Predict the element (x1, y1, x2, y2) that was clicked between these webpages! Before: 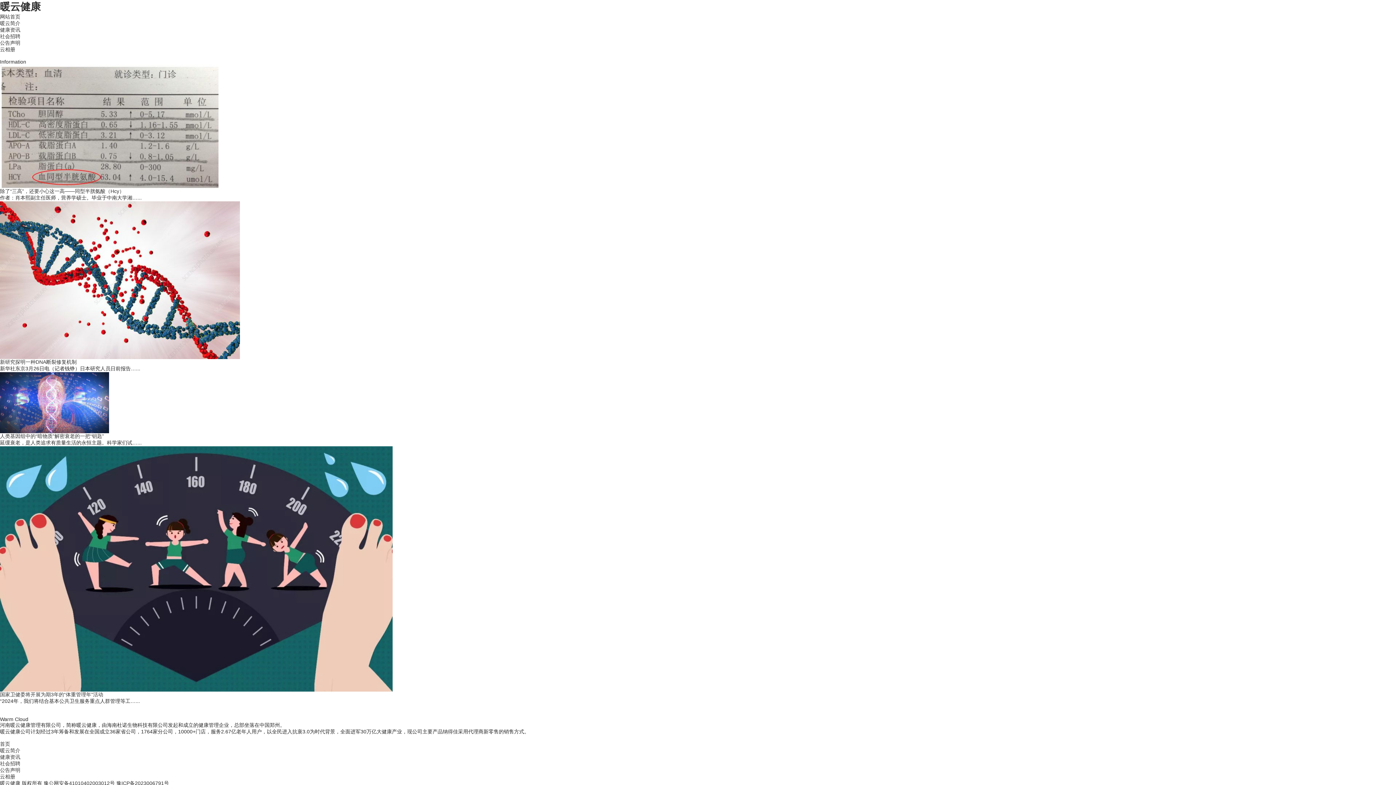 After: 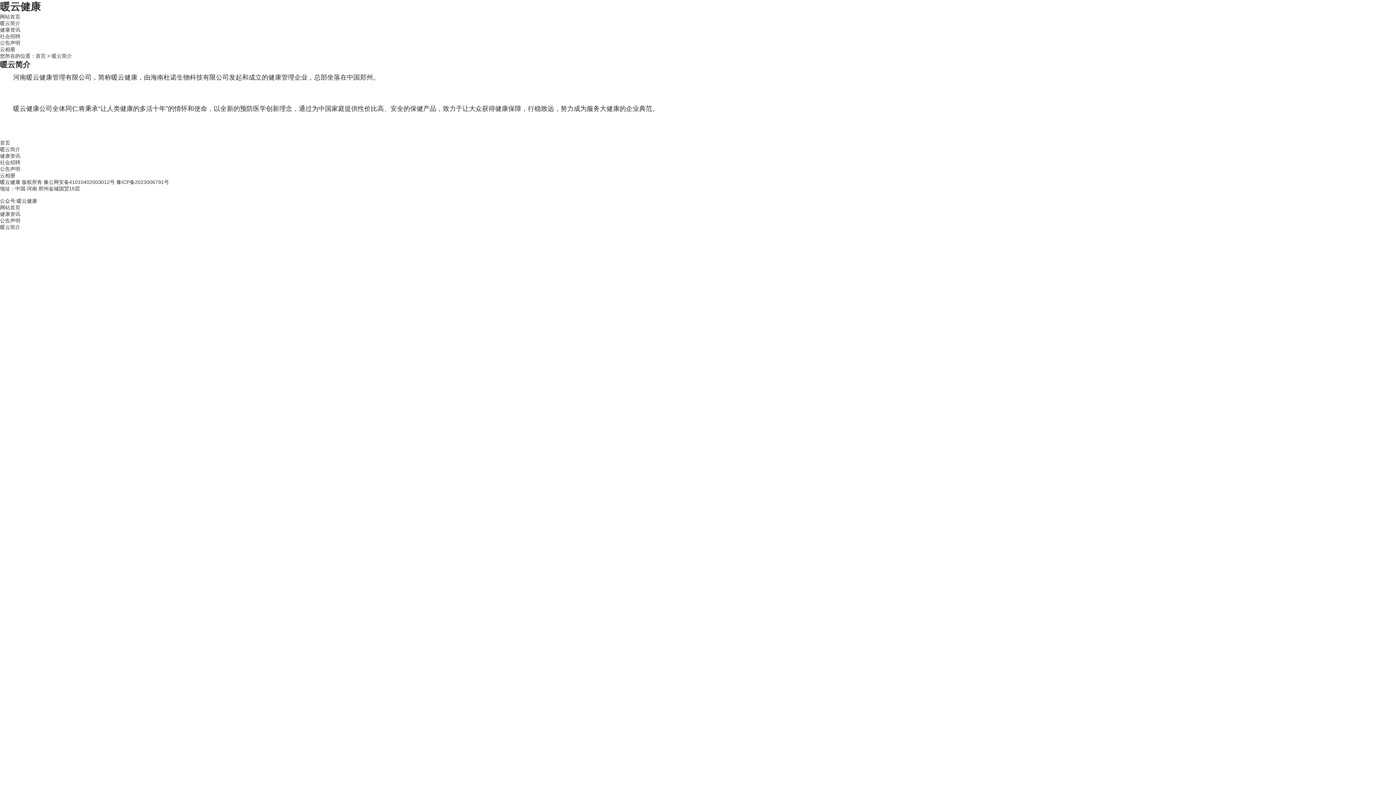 Action: bbox: (0, 20, 20, 26) label: 暖云简介